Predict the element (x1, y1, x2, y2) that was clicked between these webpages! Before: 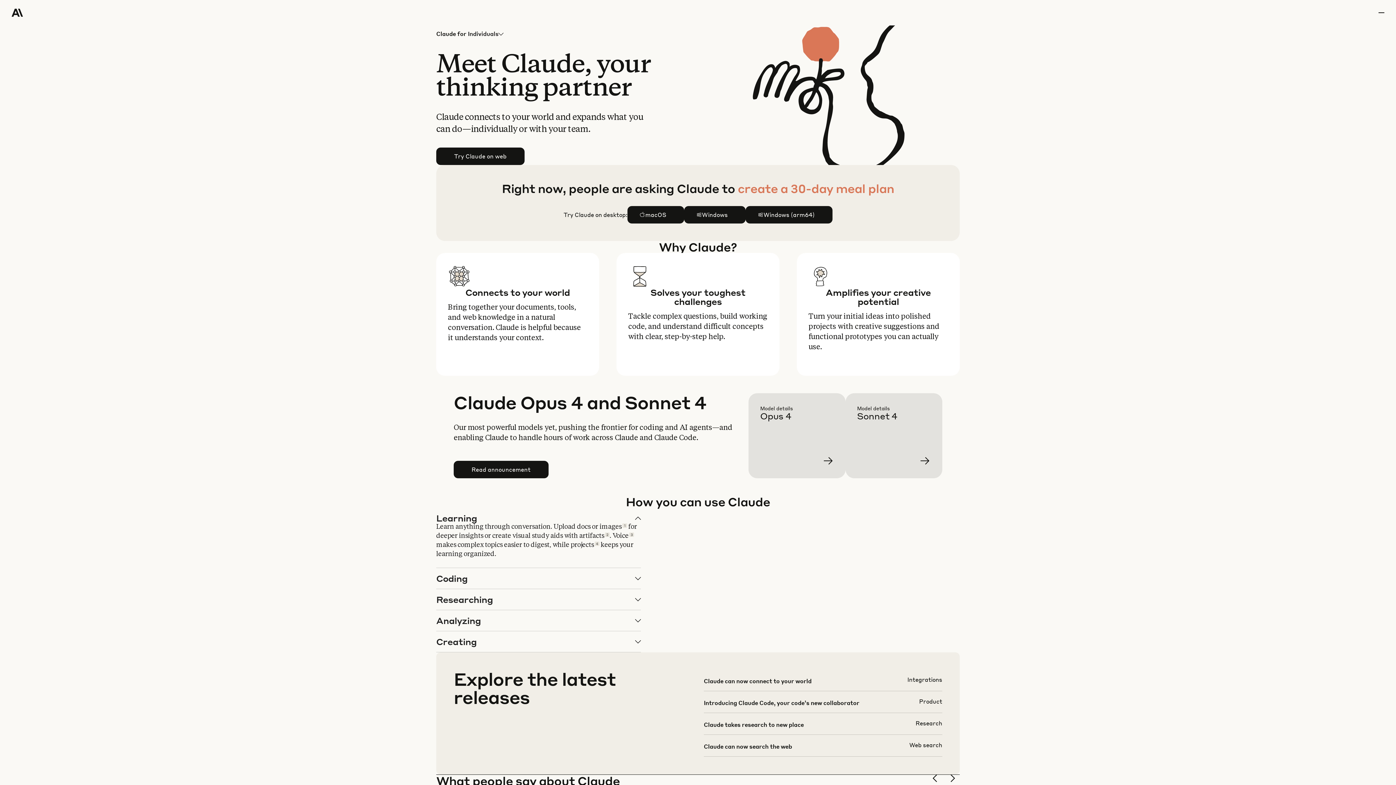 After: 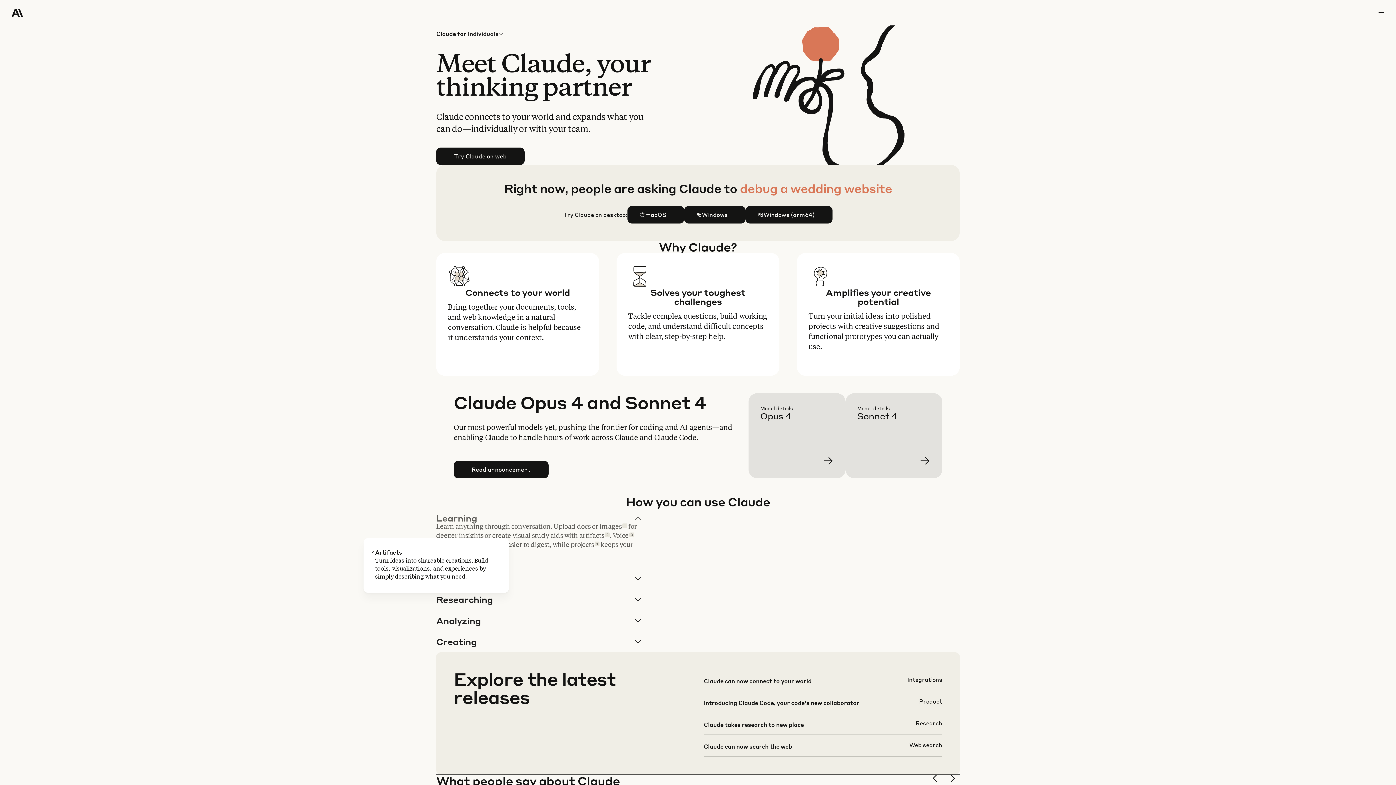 Action: bbox: (605, 532, 609, 537) label: 2